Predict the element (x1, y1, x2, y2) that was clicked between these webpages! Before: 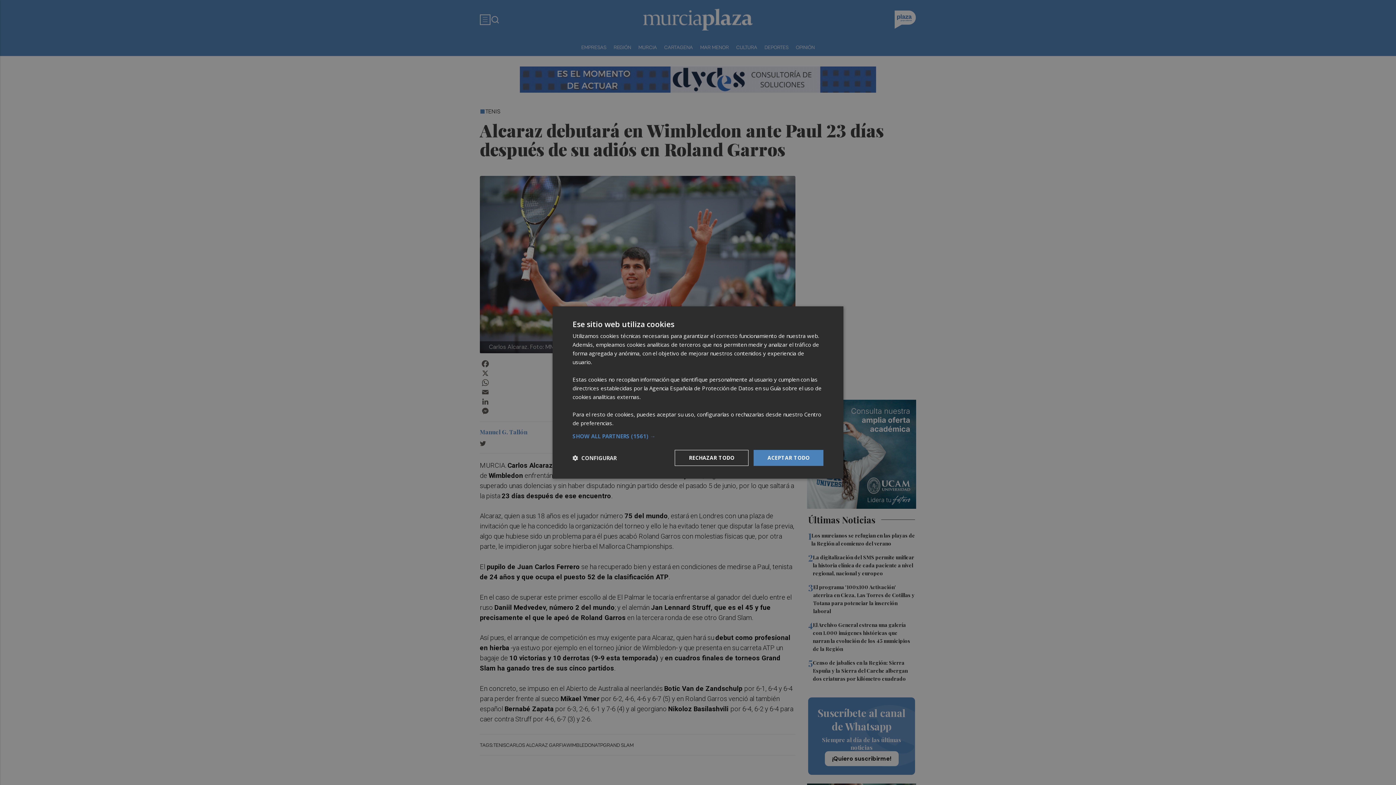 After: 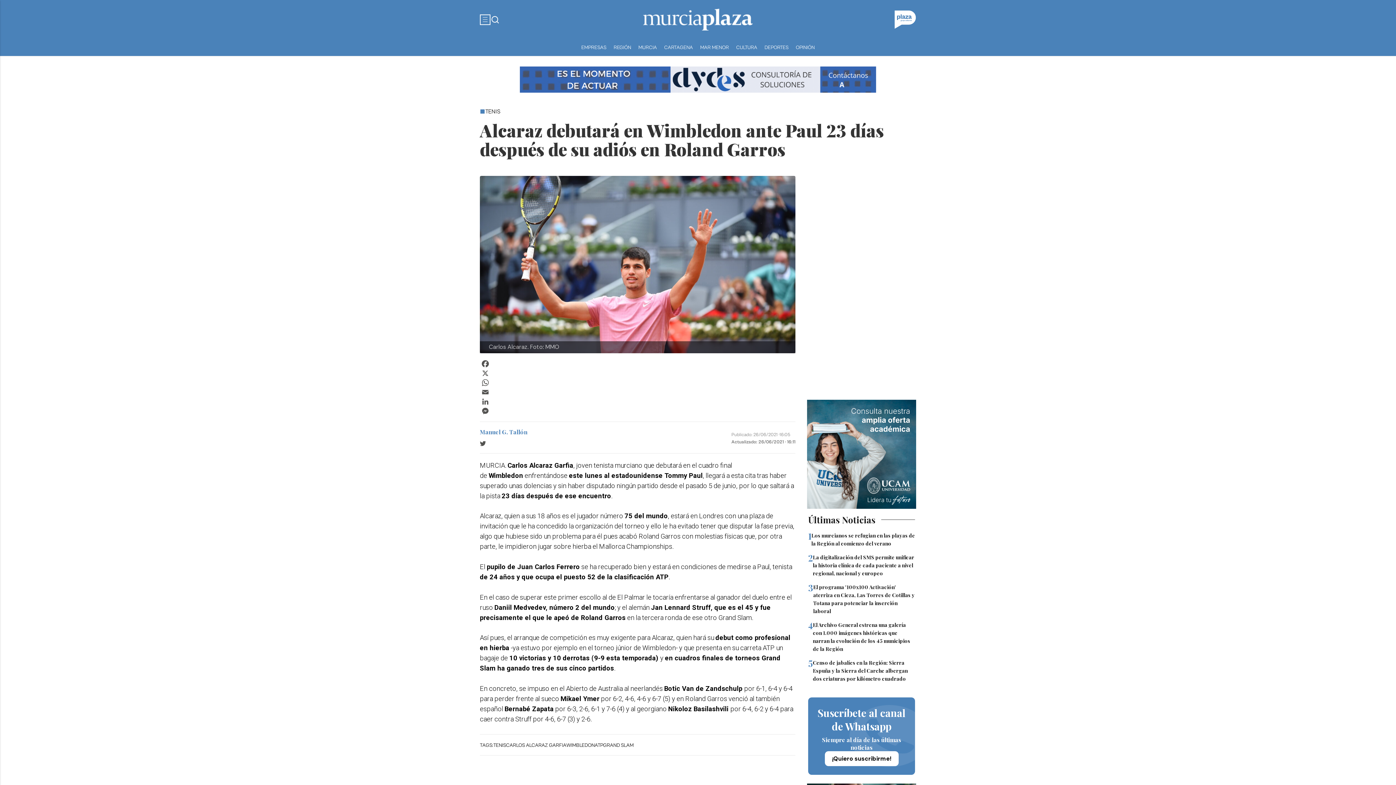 Action: label: RECHAZAR TODO bbox: (674, 450, 748, 466)